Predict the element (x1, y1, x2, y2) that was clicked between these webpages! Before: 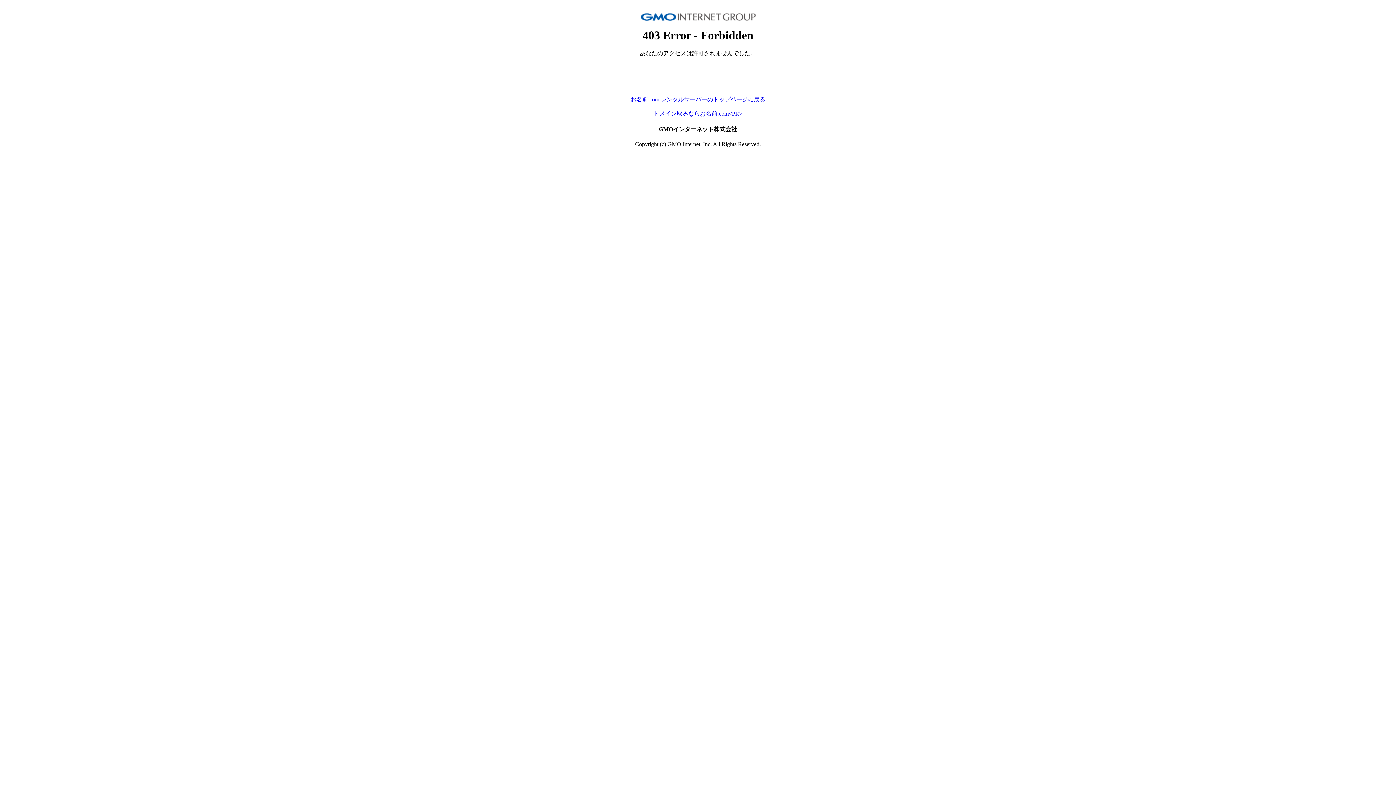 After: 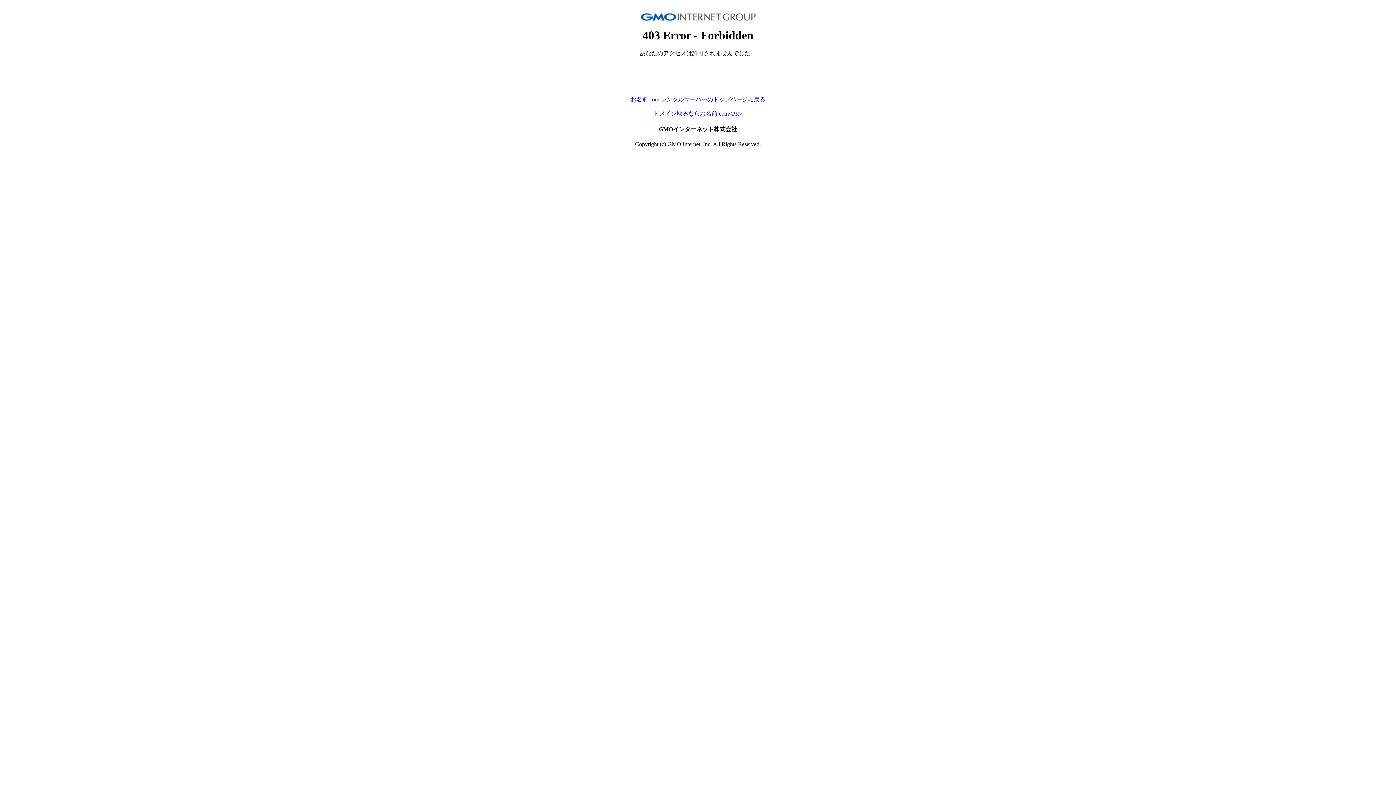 Action: label: ドメイン取るならお名前.com<PR> bbox: (653, 110, 742, 116)